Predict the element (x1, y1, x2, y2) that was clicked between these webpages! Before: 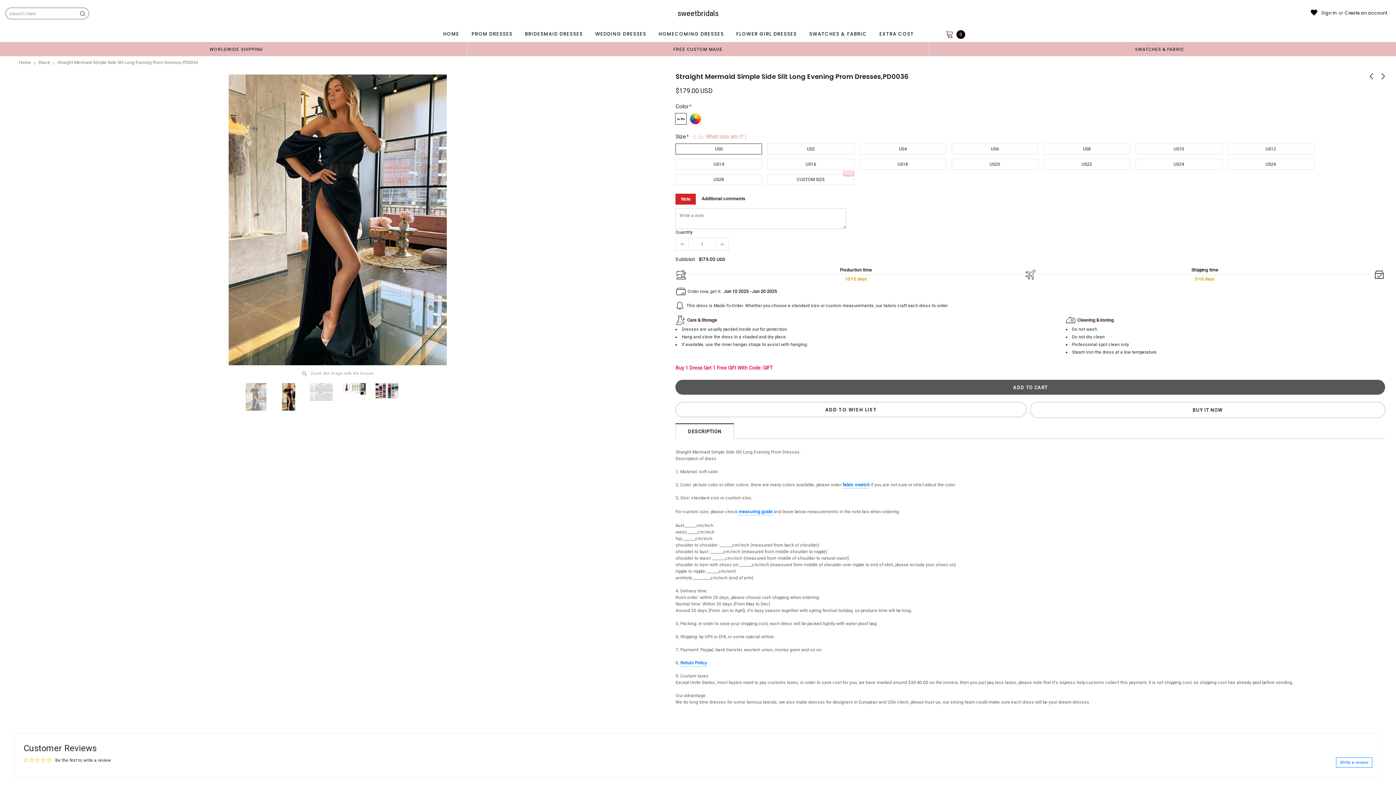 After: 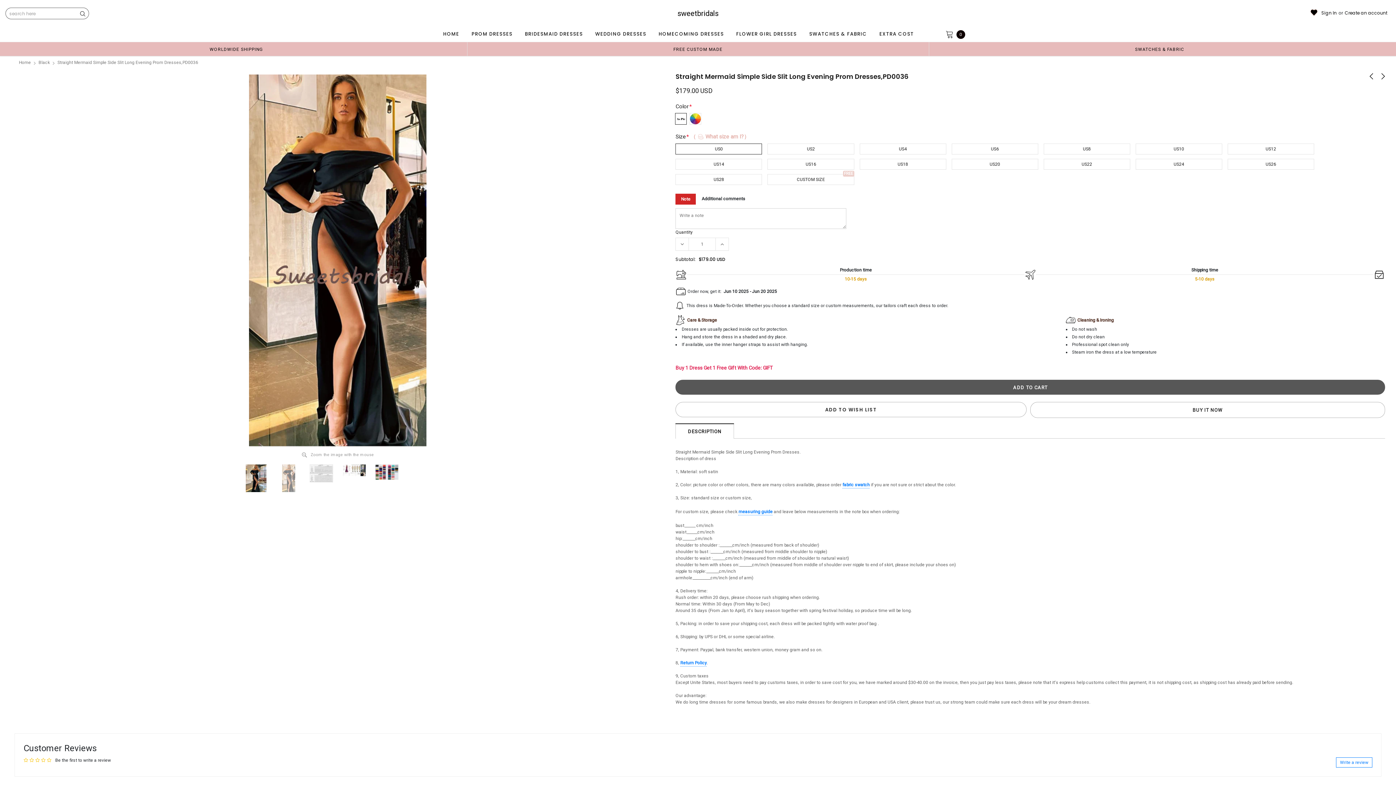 Action: bbox: (275, 383, 302, 410)